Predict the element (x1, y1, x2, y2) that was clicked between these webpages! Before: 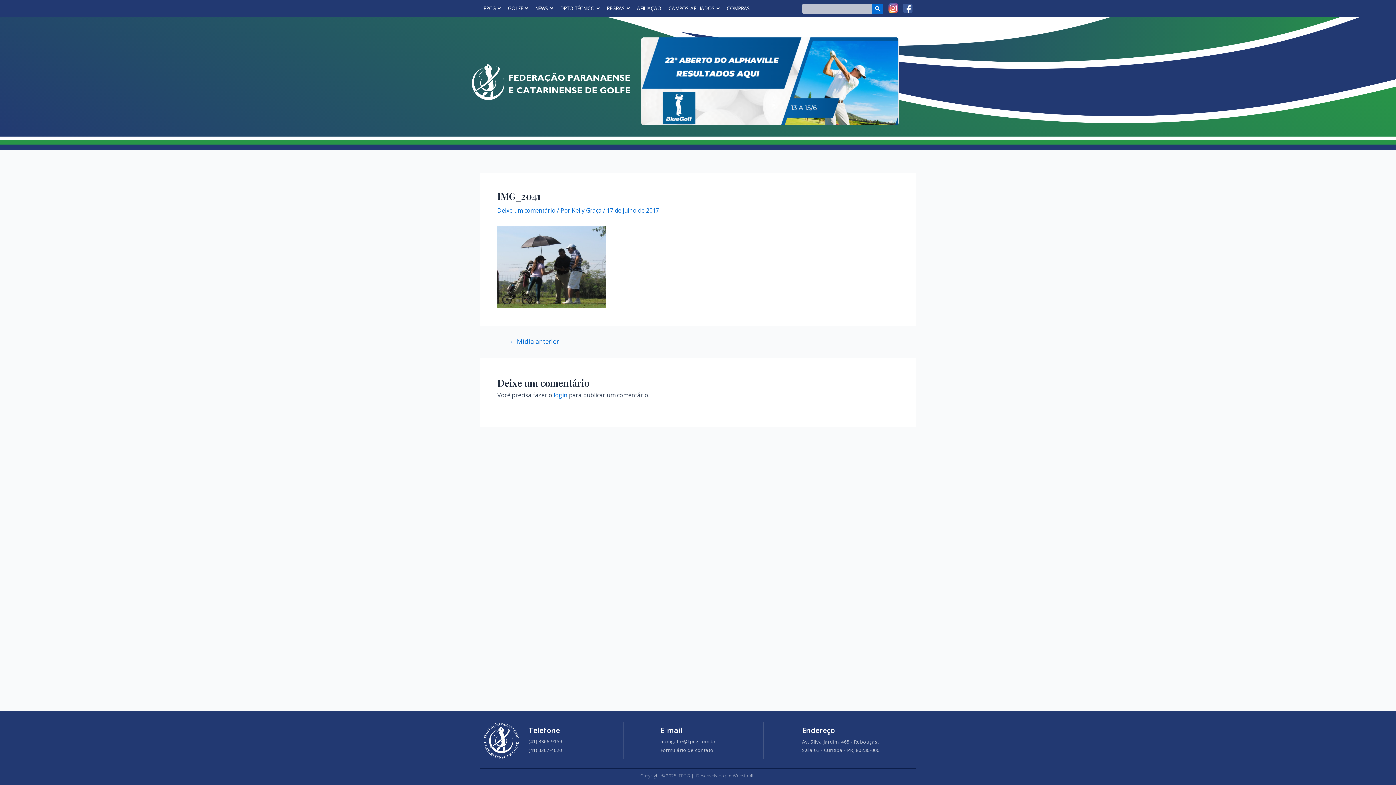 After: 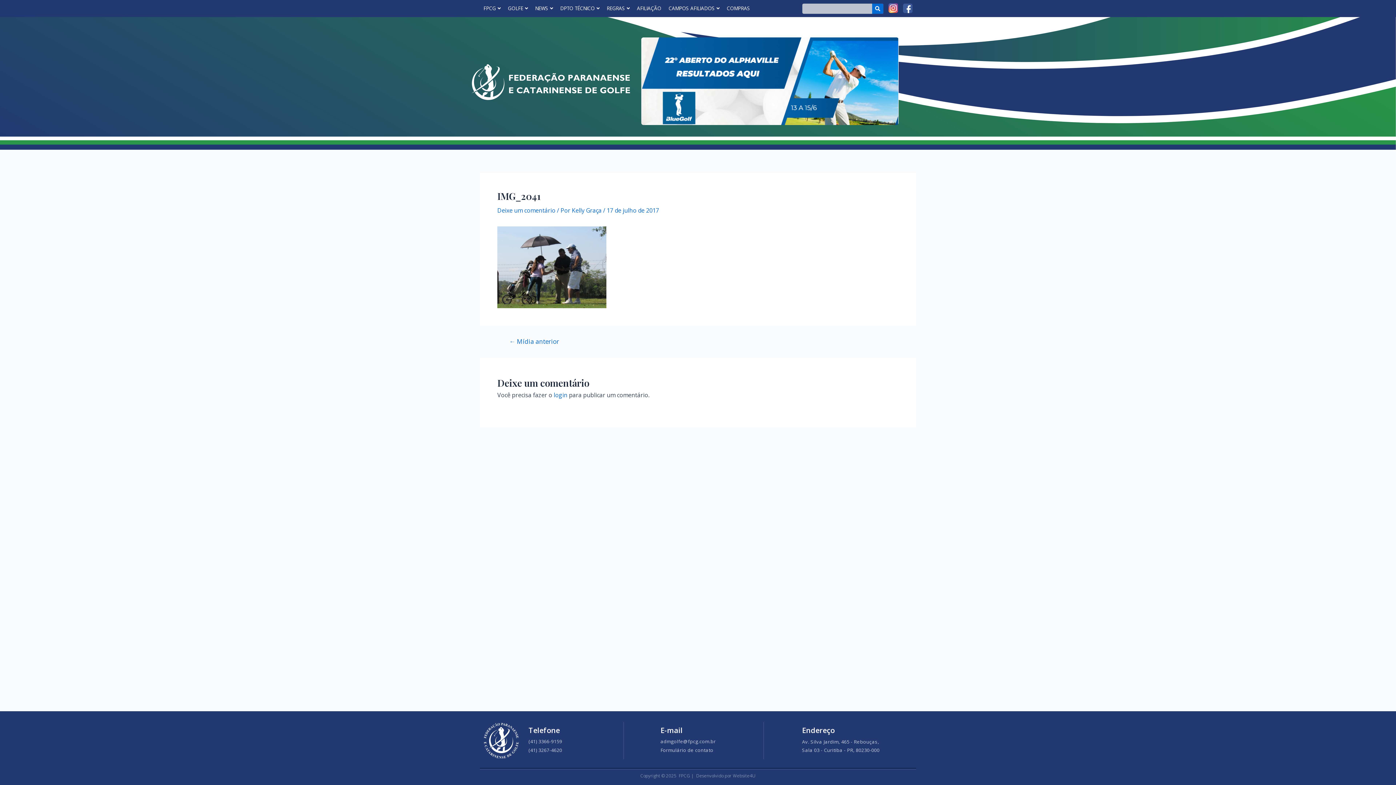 Action: bbox: (888, 3, 898, 13)